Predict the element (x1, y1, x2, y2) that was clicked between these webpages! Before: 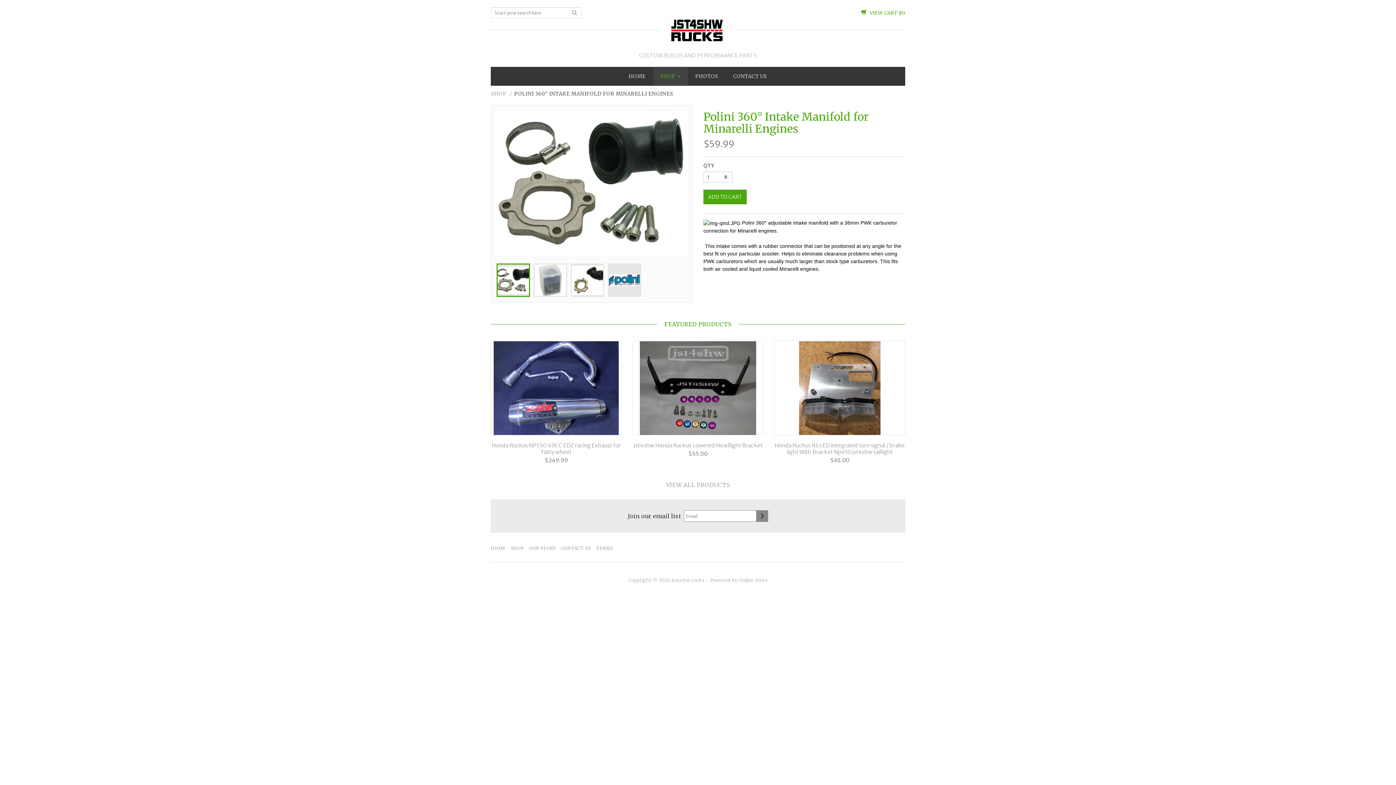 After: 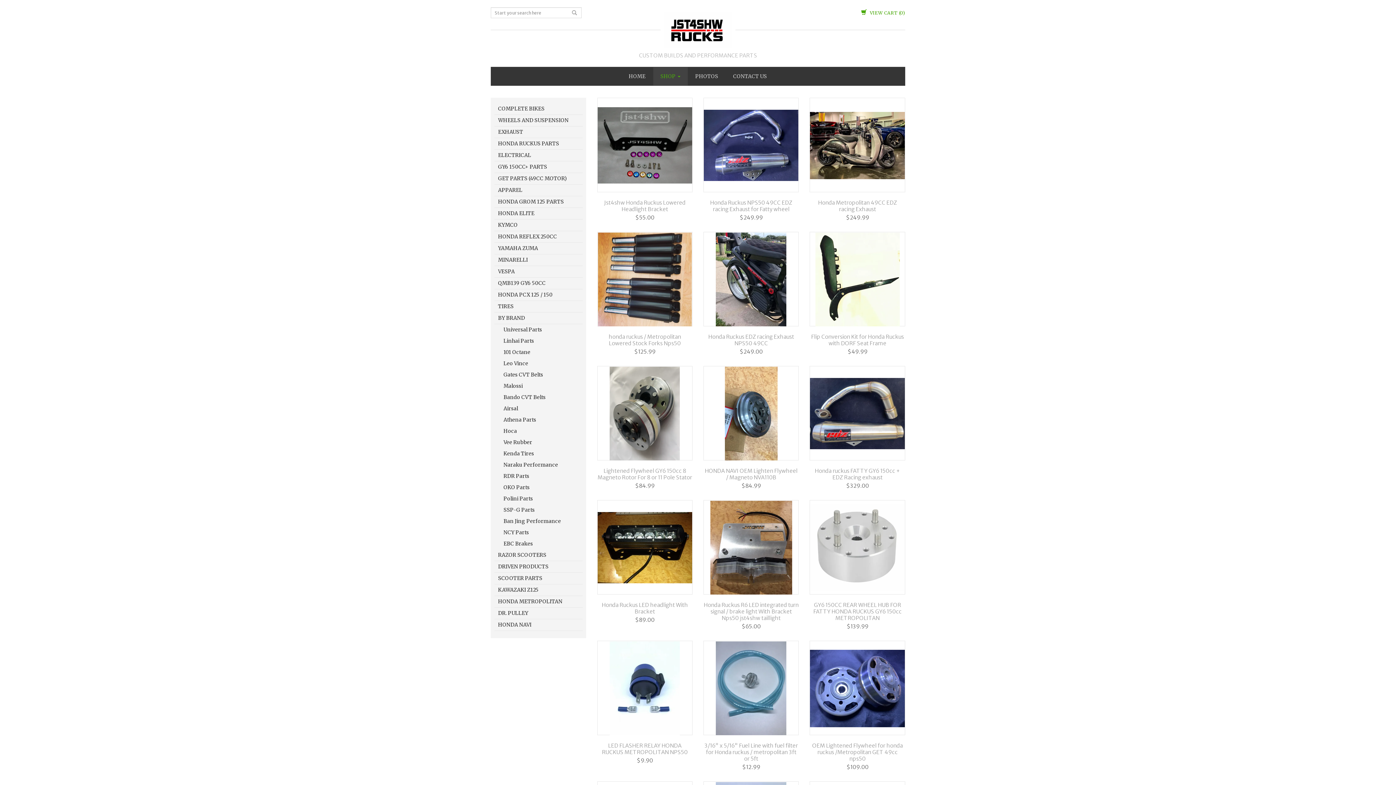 Action: bbox: (510, 543, 524, 553) label: SHOP